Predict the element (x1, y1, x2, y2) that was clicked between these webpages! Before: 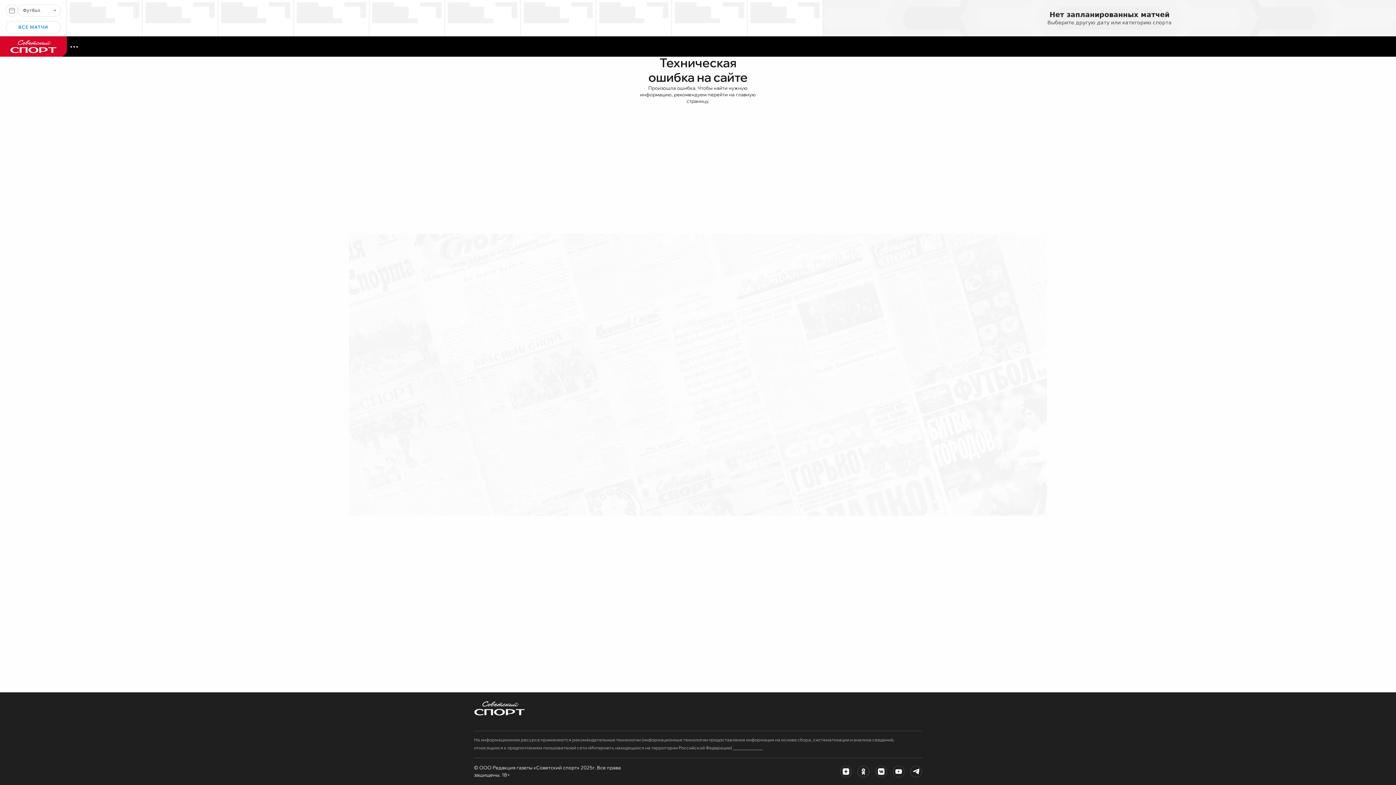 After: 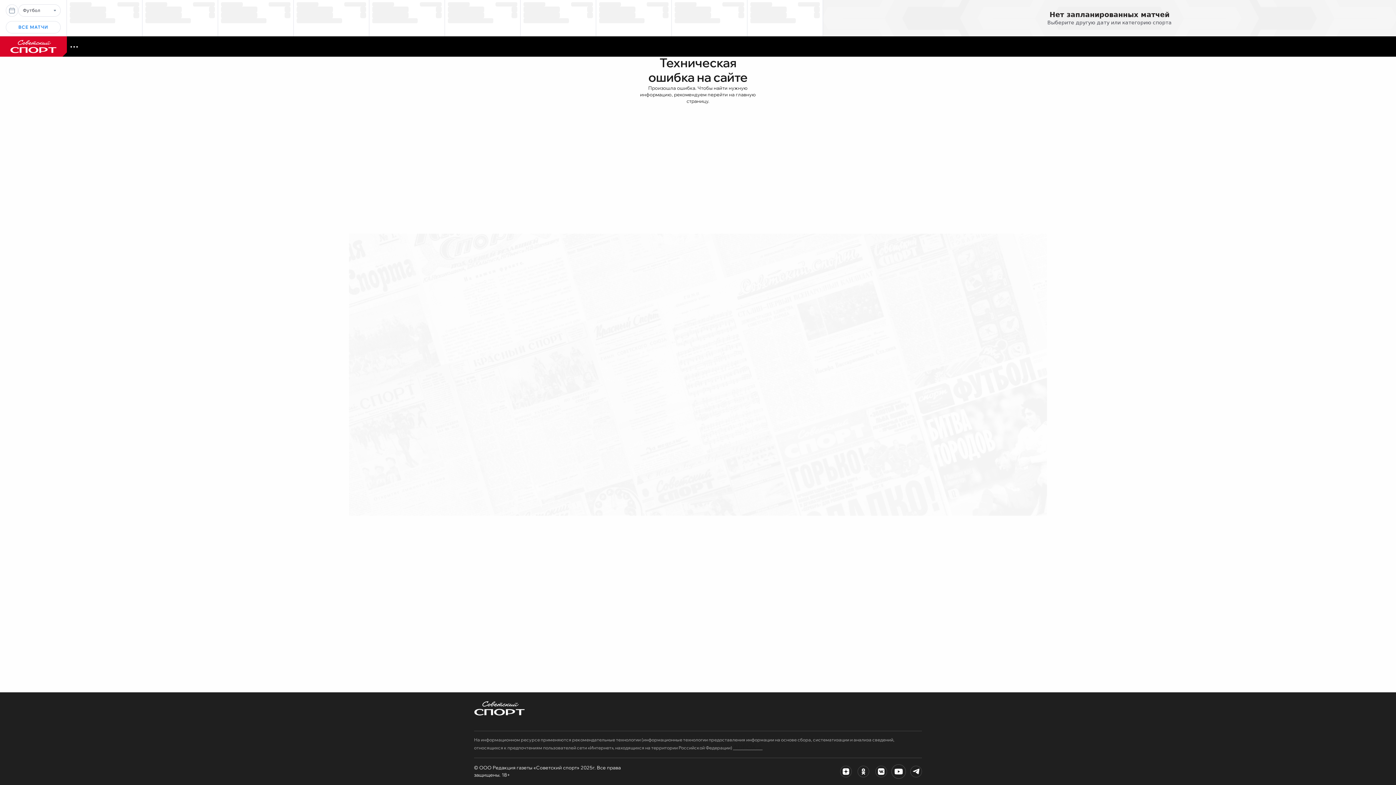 Action: bbox: (893, 766, 904, 777)